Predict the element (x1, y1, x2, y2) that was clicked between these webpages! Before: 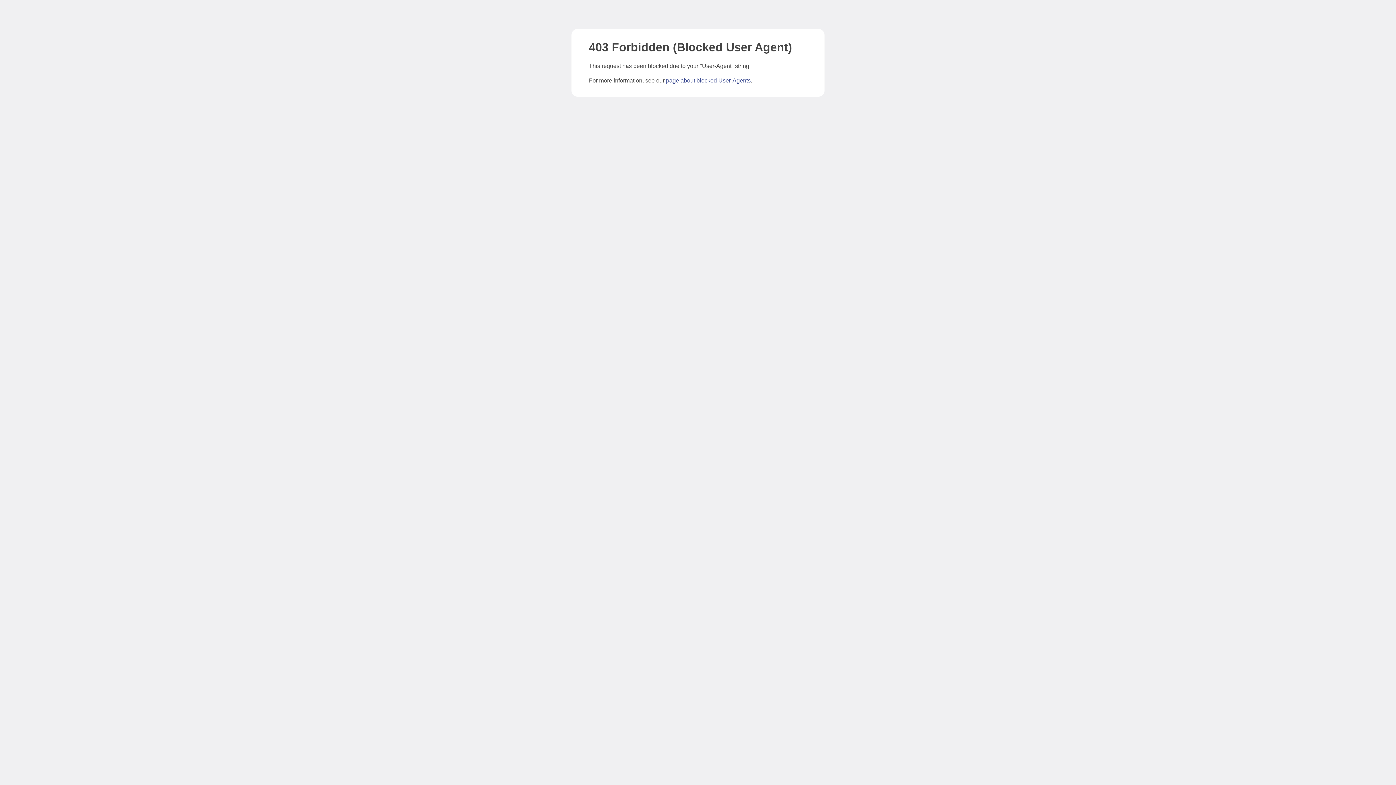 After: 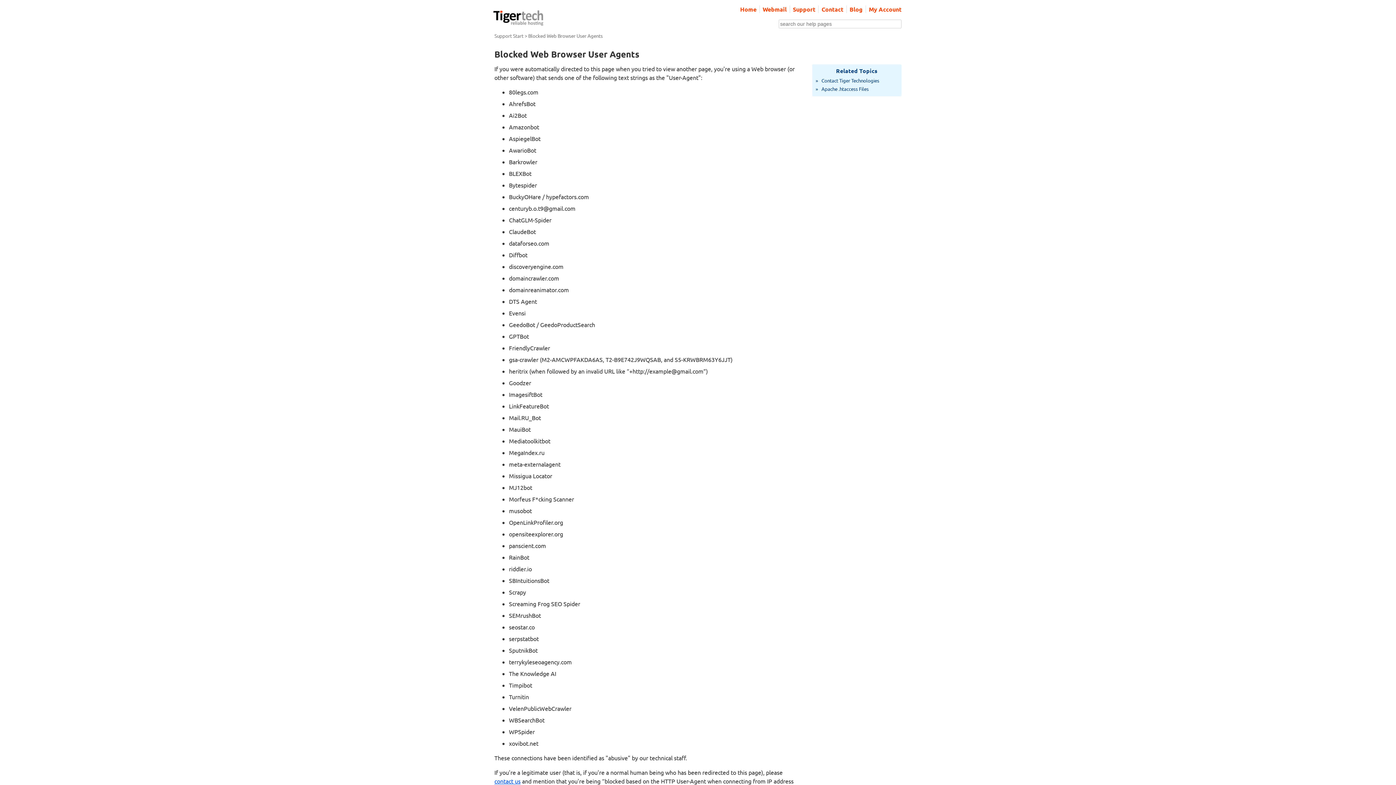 Action: bbox: (666, 77, 750, 83) label: page about blocked User-Agents